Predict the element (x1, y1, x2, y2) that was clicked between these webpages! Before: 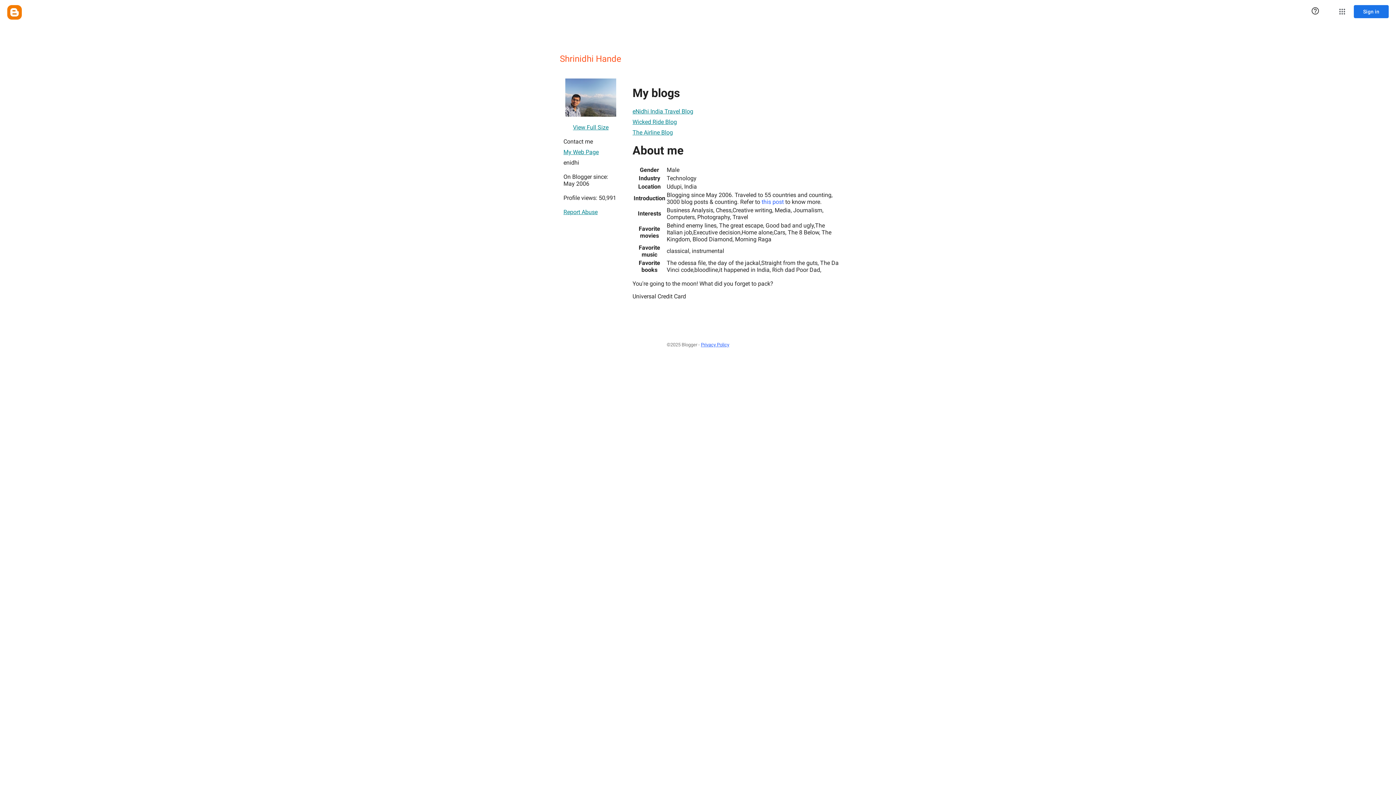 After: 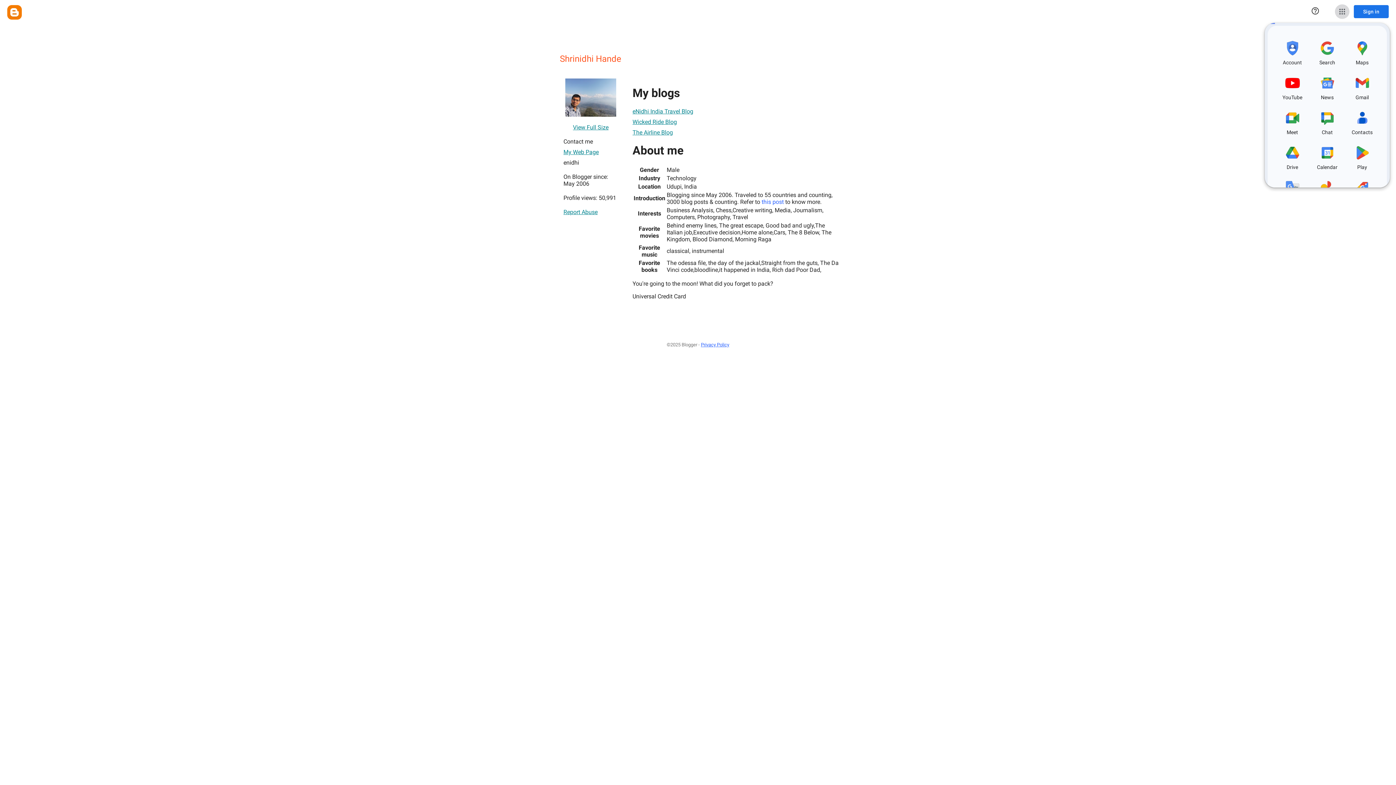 Action: label: Google apps bbox: (1335, 4, 1349, 18)